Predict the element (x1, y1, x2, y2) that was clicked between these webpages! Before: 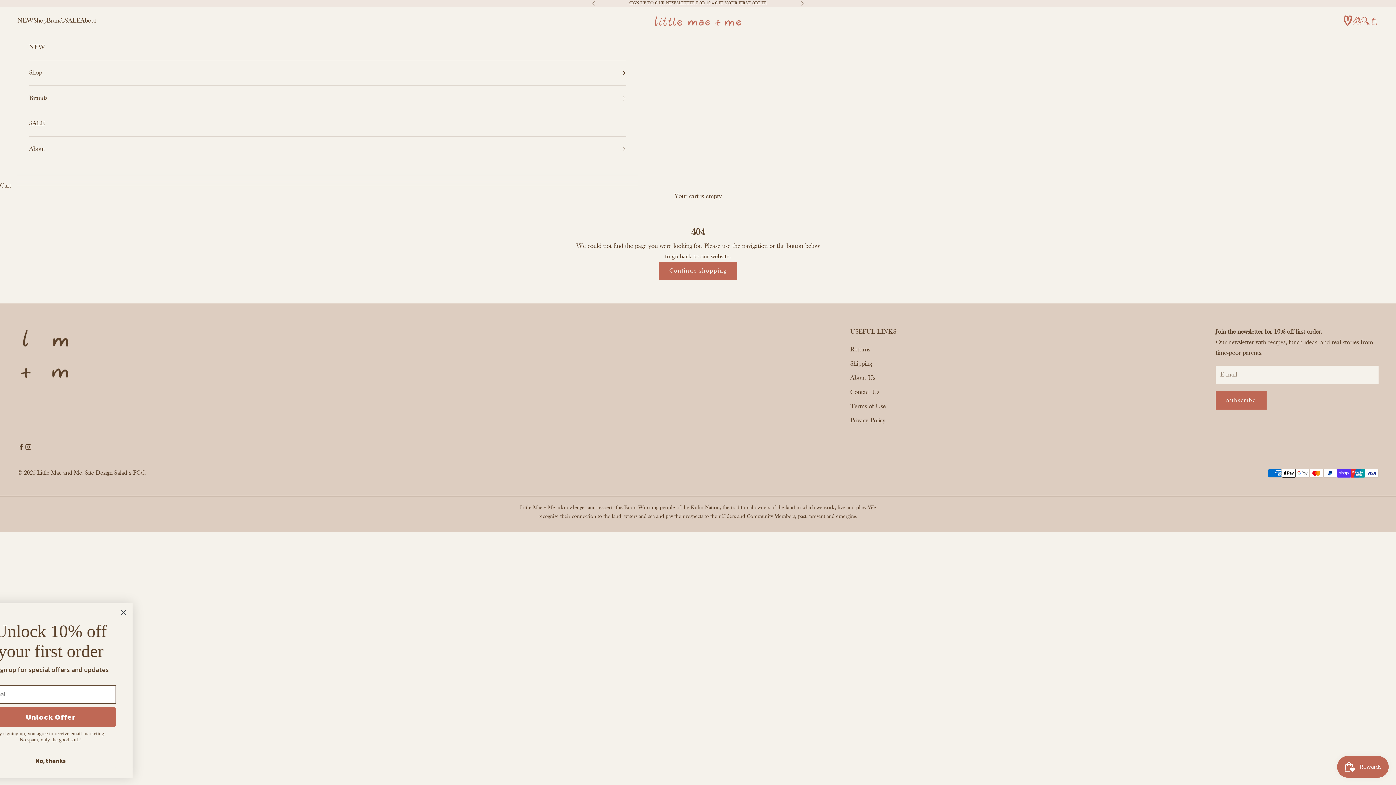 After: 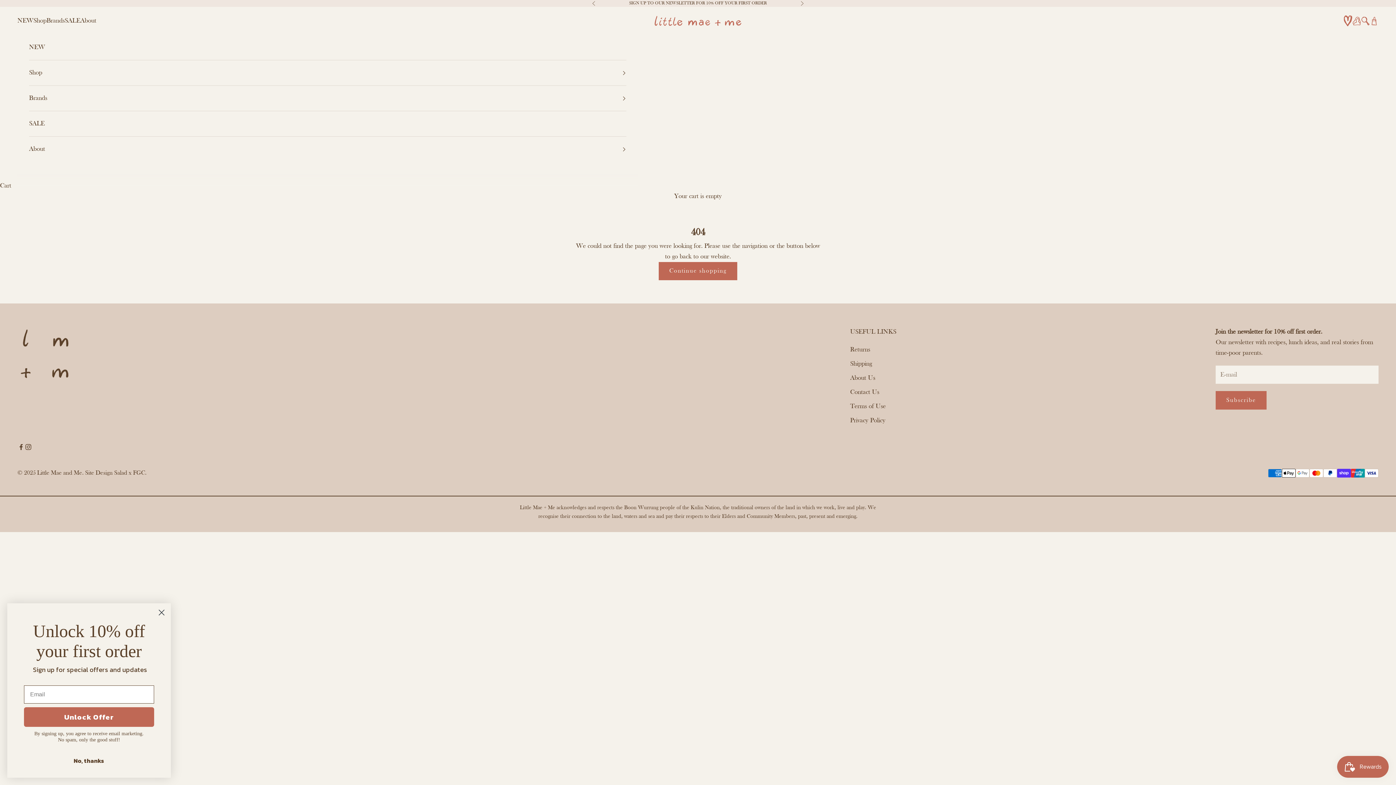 Action: label: Follow on Facebook bbox: (17, 443, 24, 451)